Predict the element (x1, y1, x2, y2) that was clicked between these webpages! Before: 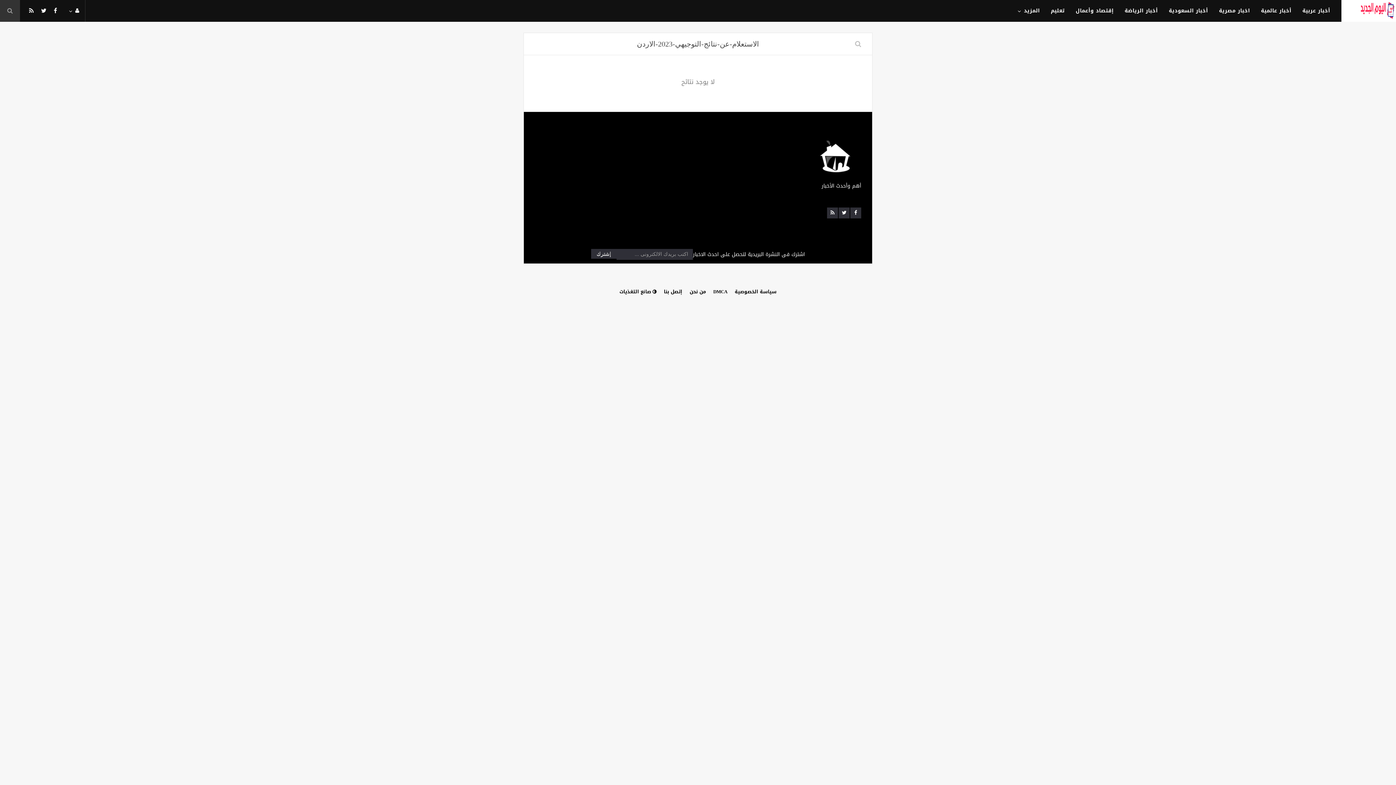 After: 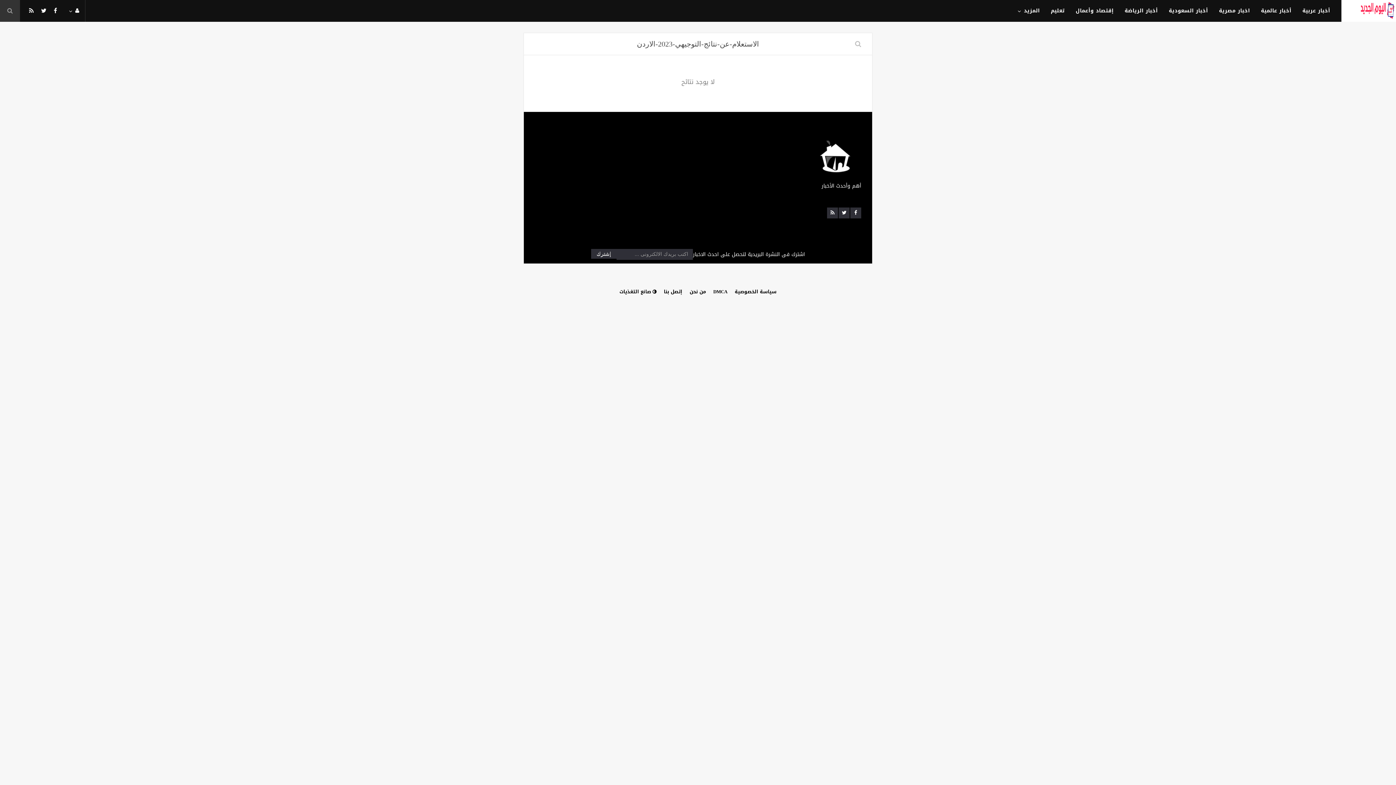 Action: label: سياسة الخصوصية bbox: (734, 287, 776, 296)